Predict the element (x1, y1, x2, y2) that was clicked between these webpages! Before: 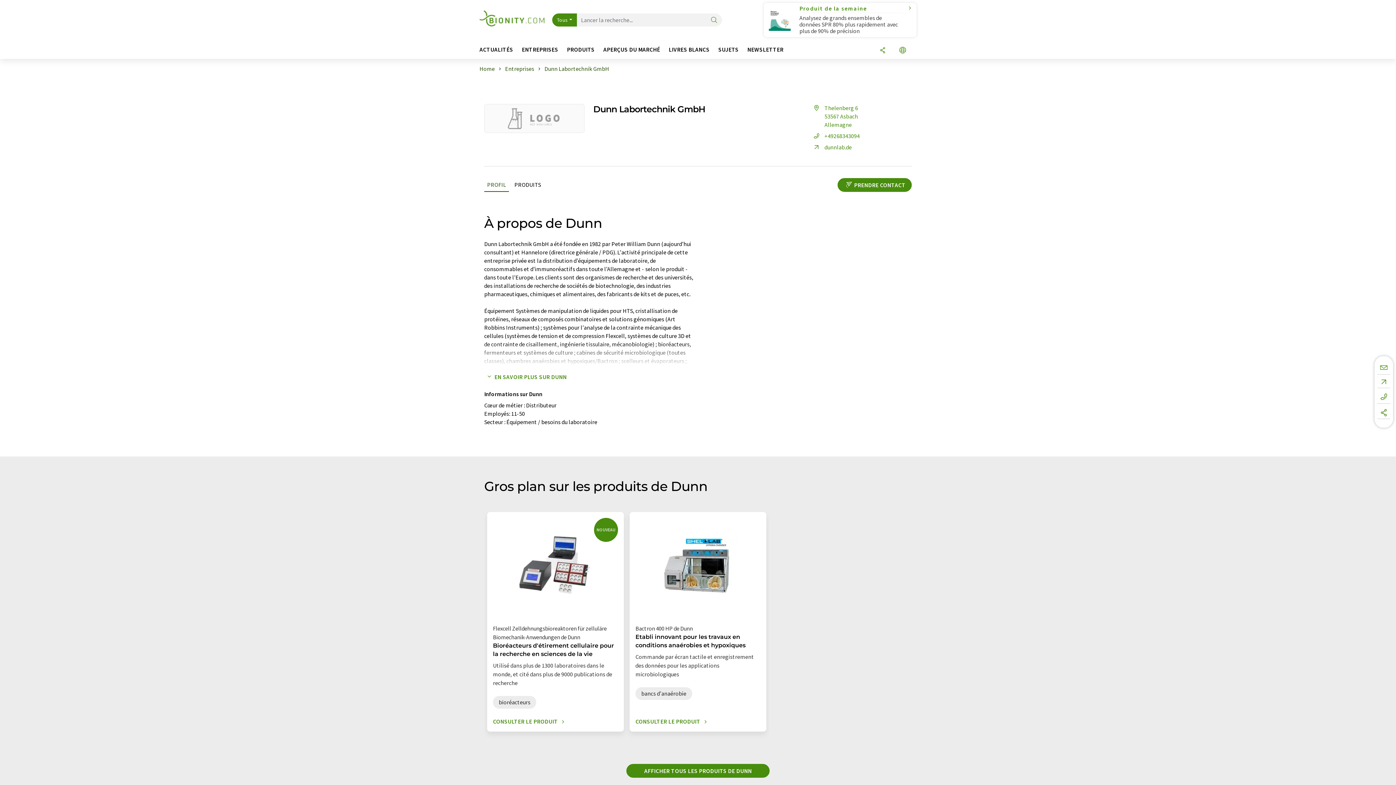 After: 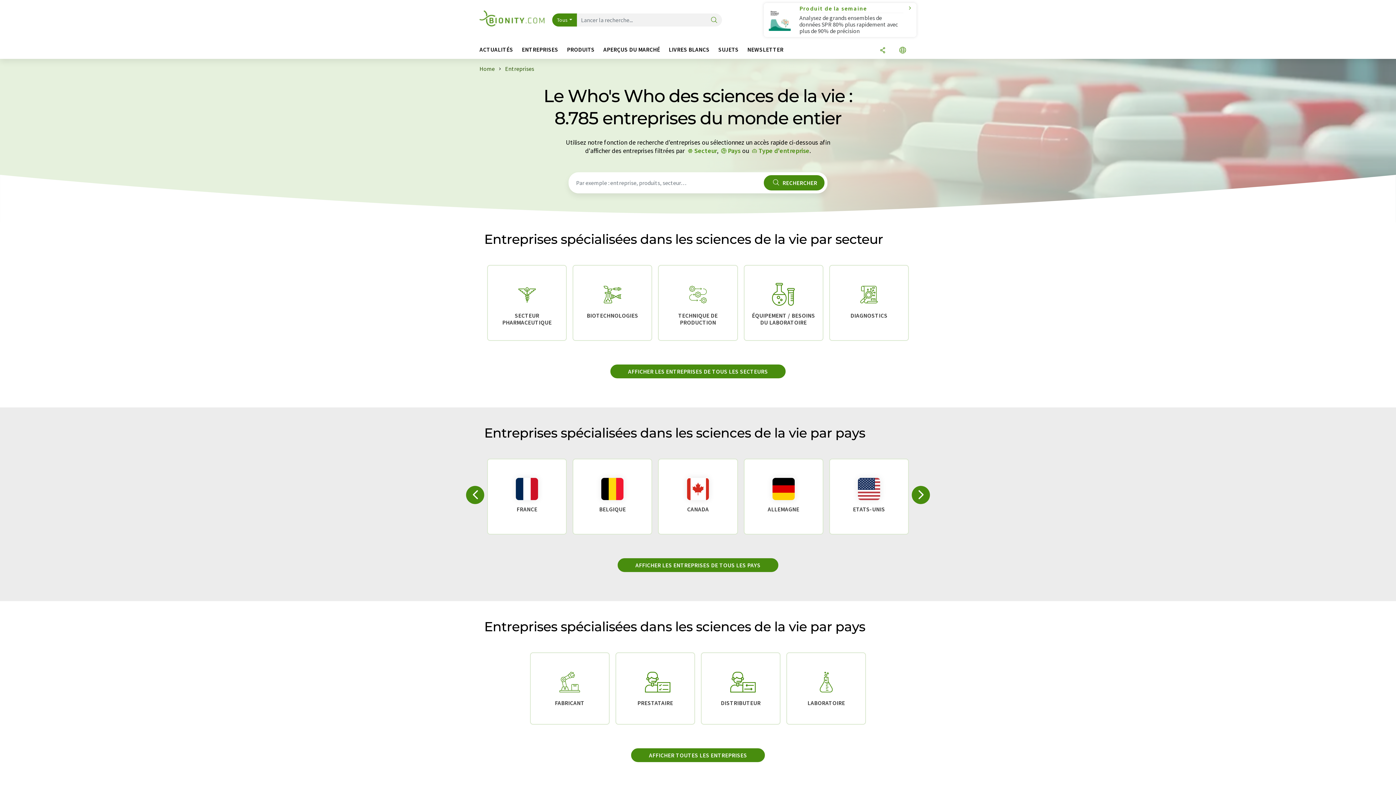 Action: bbox: (505, 65, 534, 72) label: Entreprises